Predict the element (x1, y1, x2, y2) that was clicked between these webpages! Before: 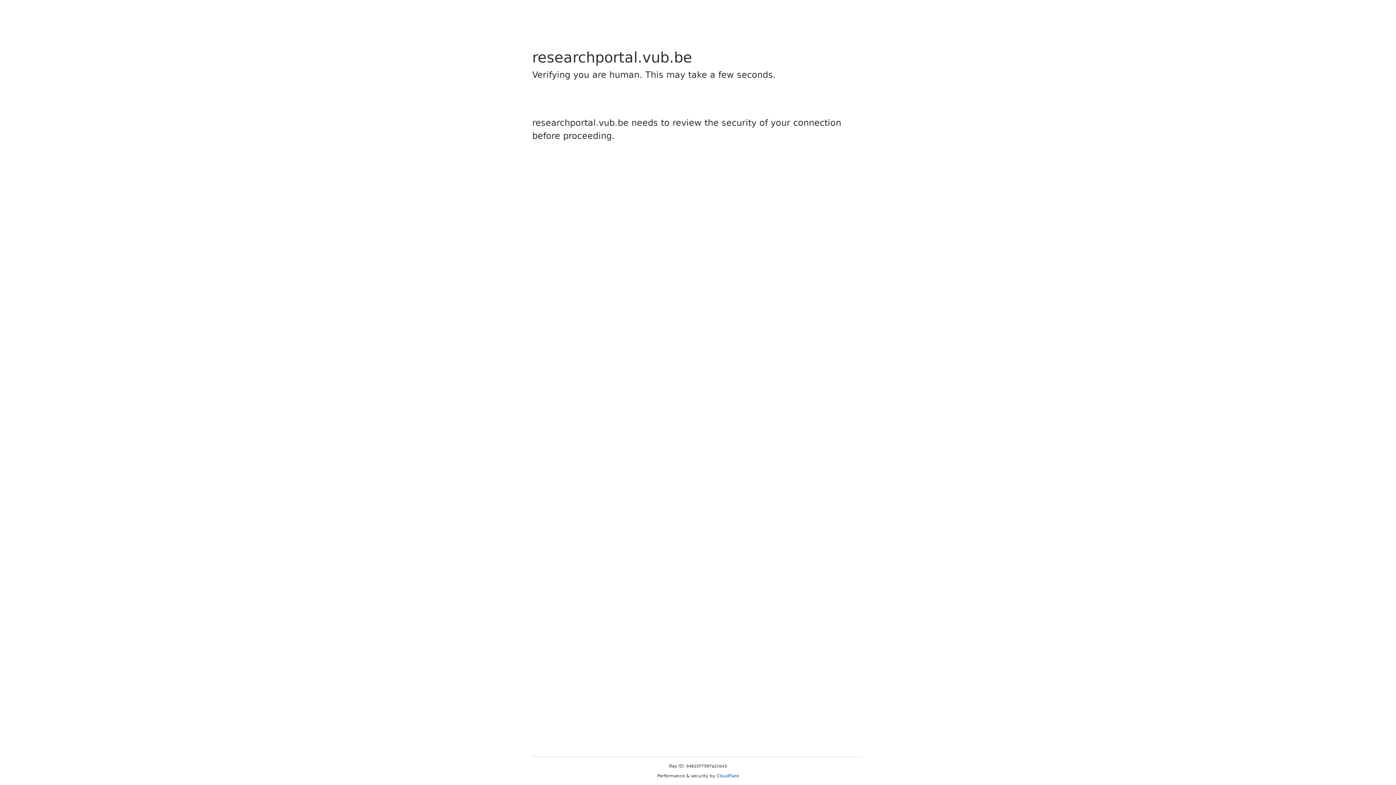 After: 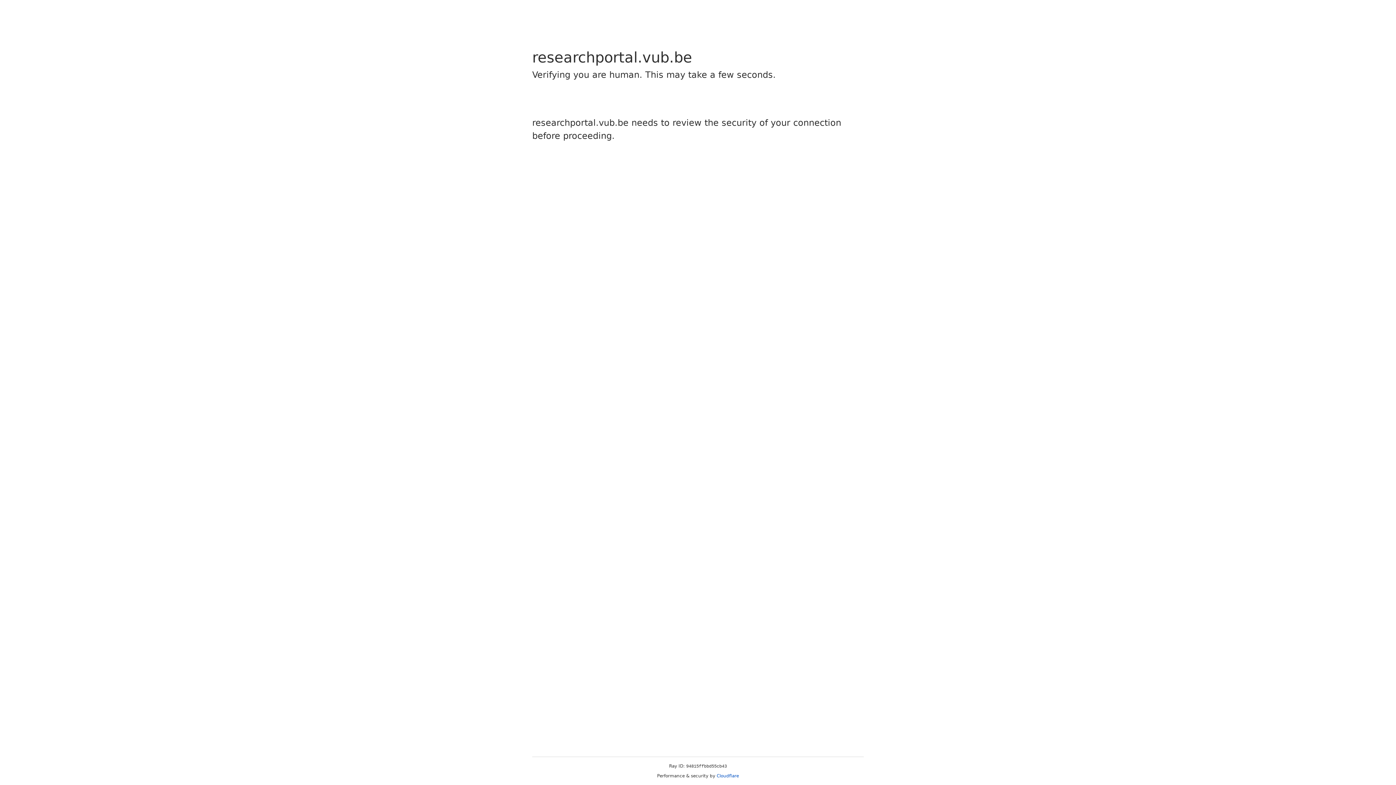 Action: bbox: (716, 773, 739, 778) label: Cloudflare